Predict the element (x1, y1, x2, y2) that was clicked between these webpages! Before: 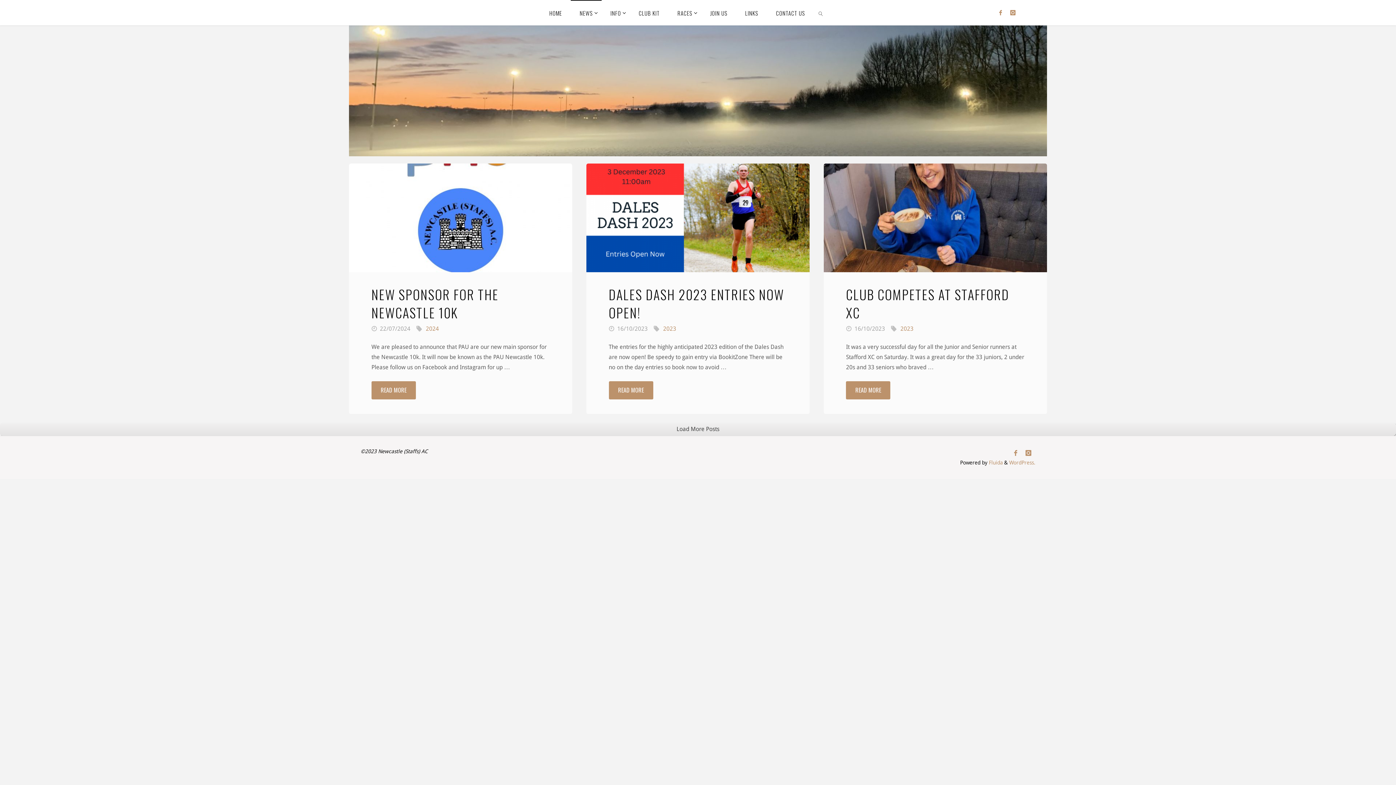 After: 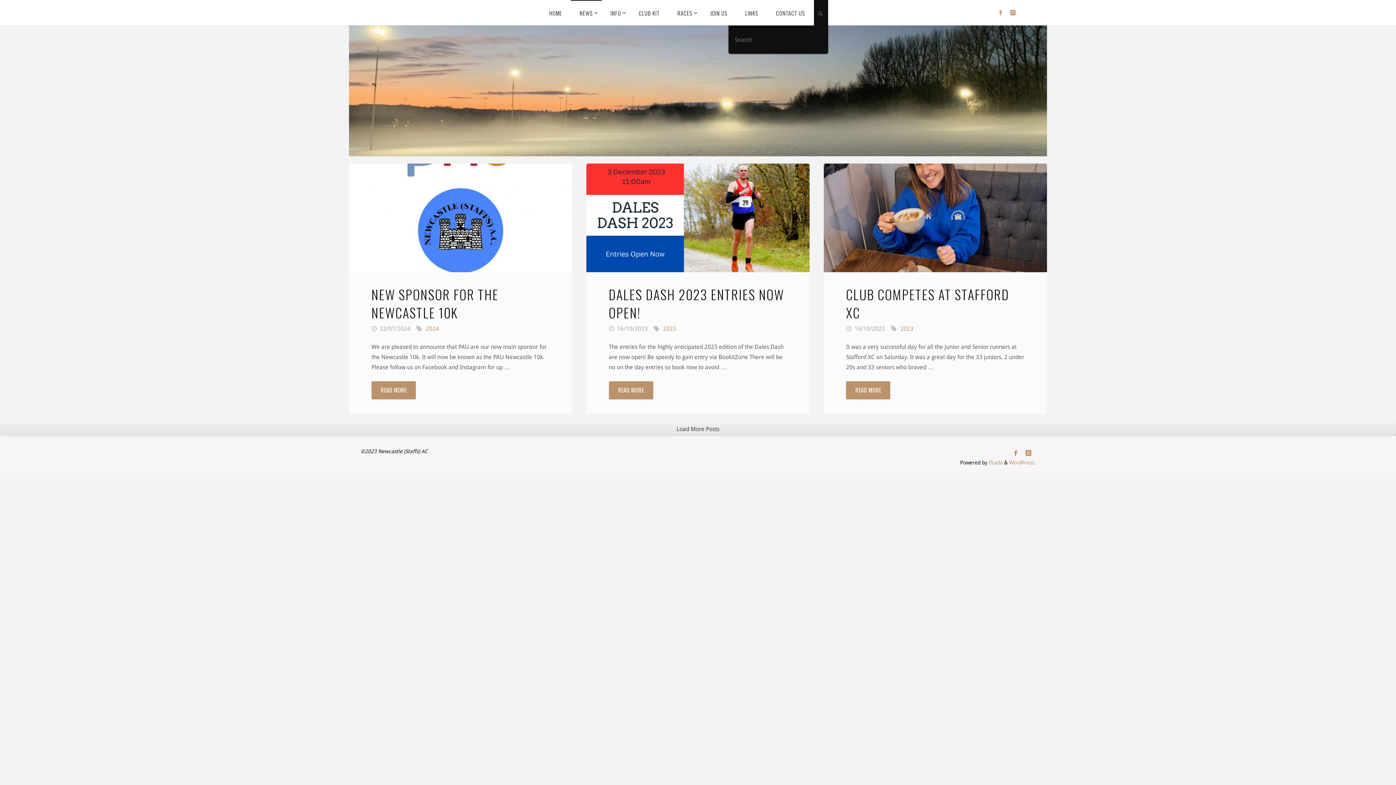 Action: label: SEARCH bbox: (814, 0, 828, 25)